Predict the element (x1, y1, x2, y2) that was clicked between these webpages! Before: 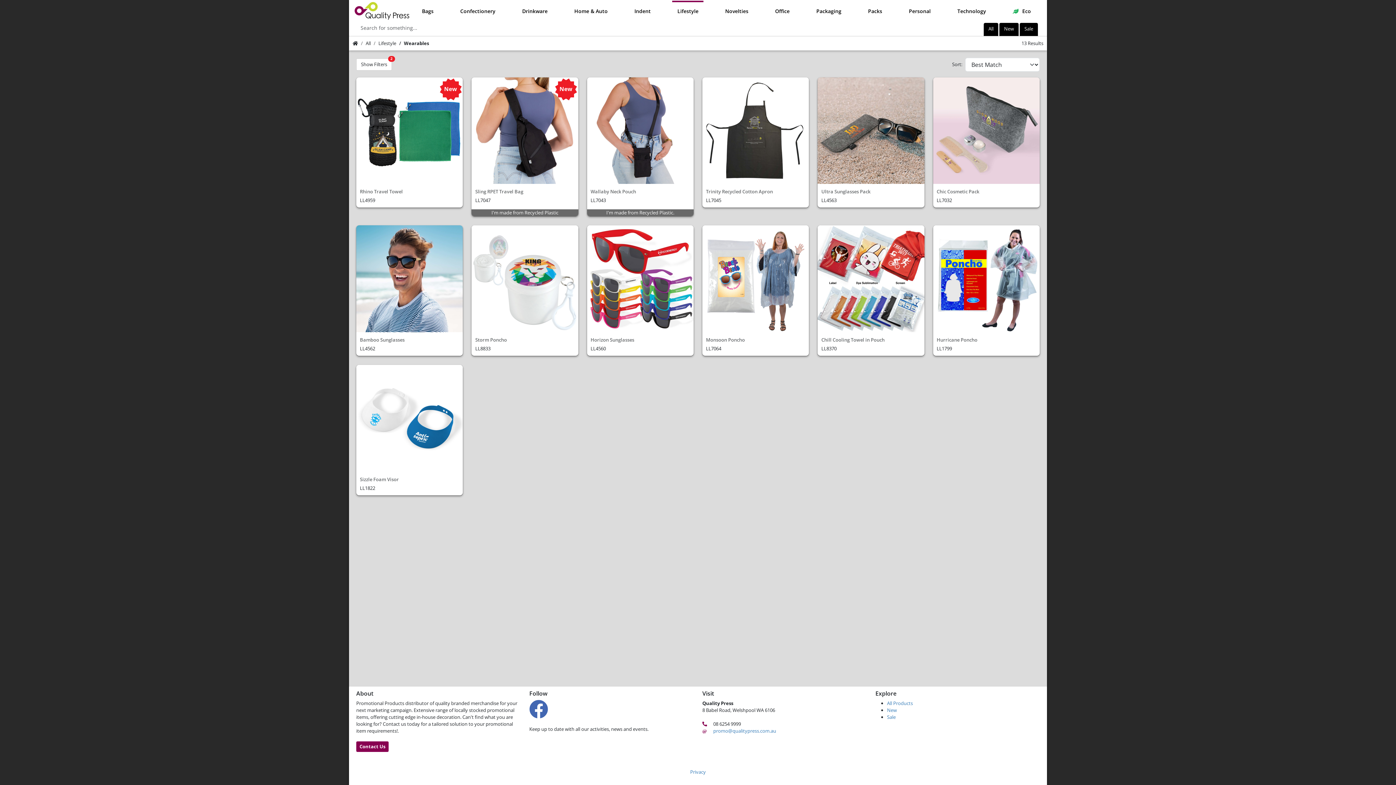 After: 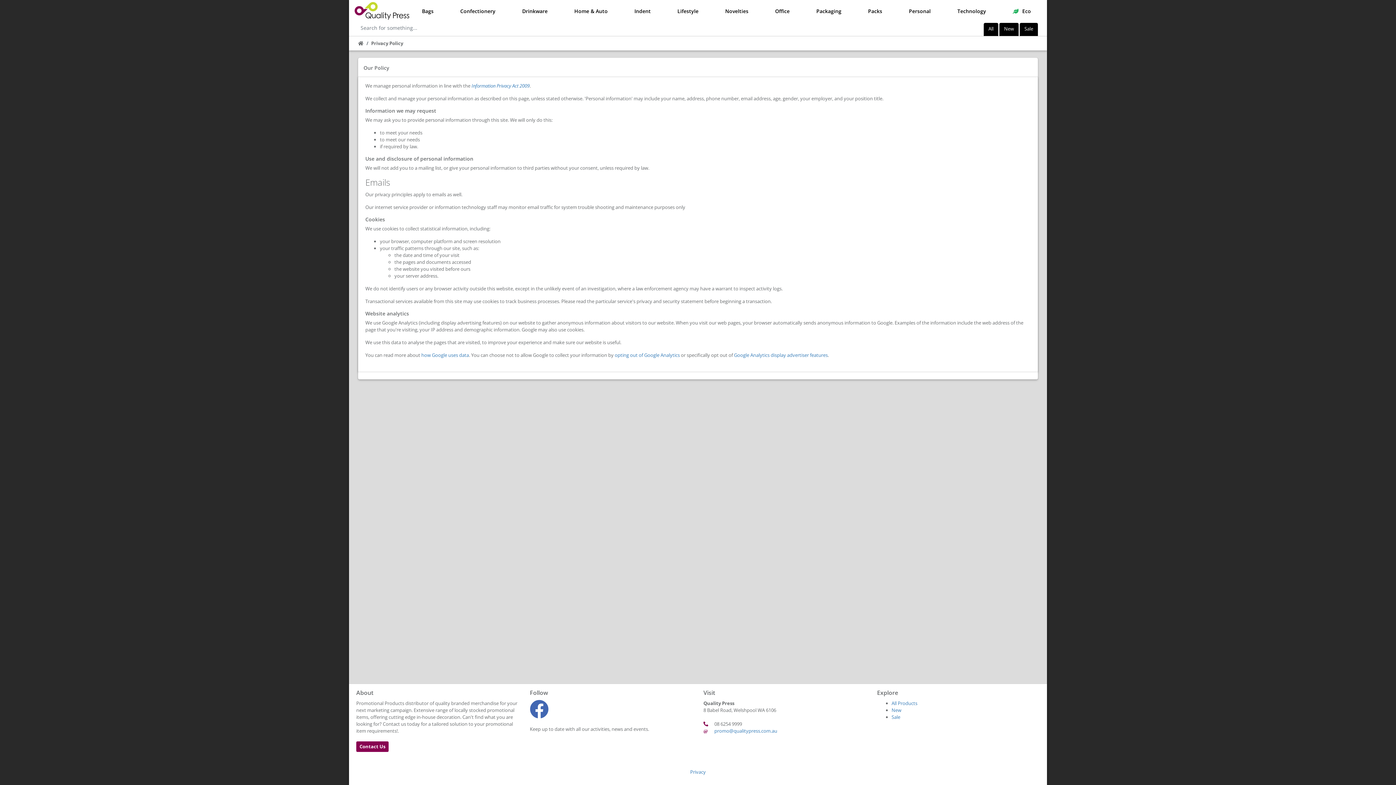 Action: label: Privacy bbox: (690, 769, 706, 775)